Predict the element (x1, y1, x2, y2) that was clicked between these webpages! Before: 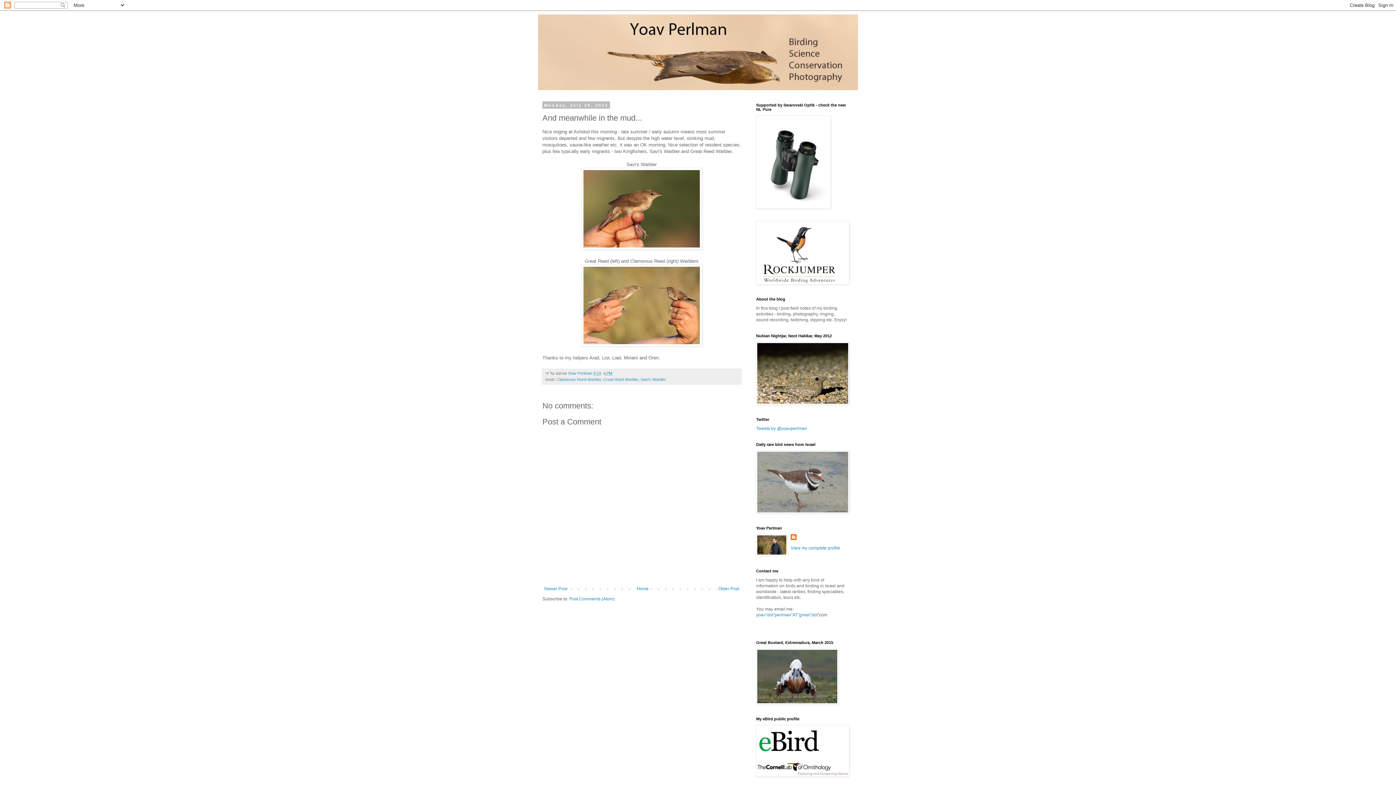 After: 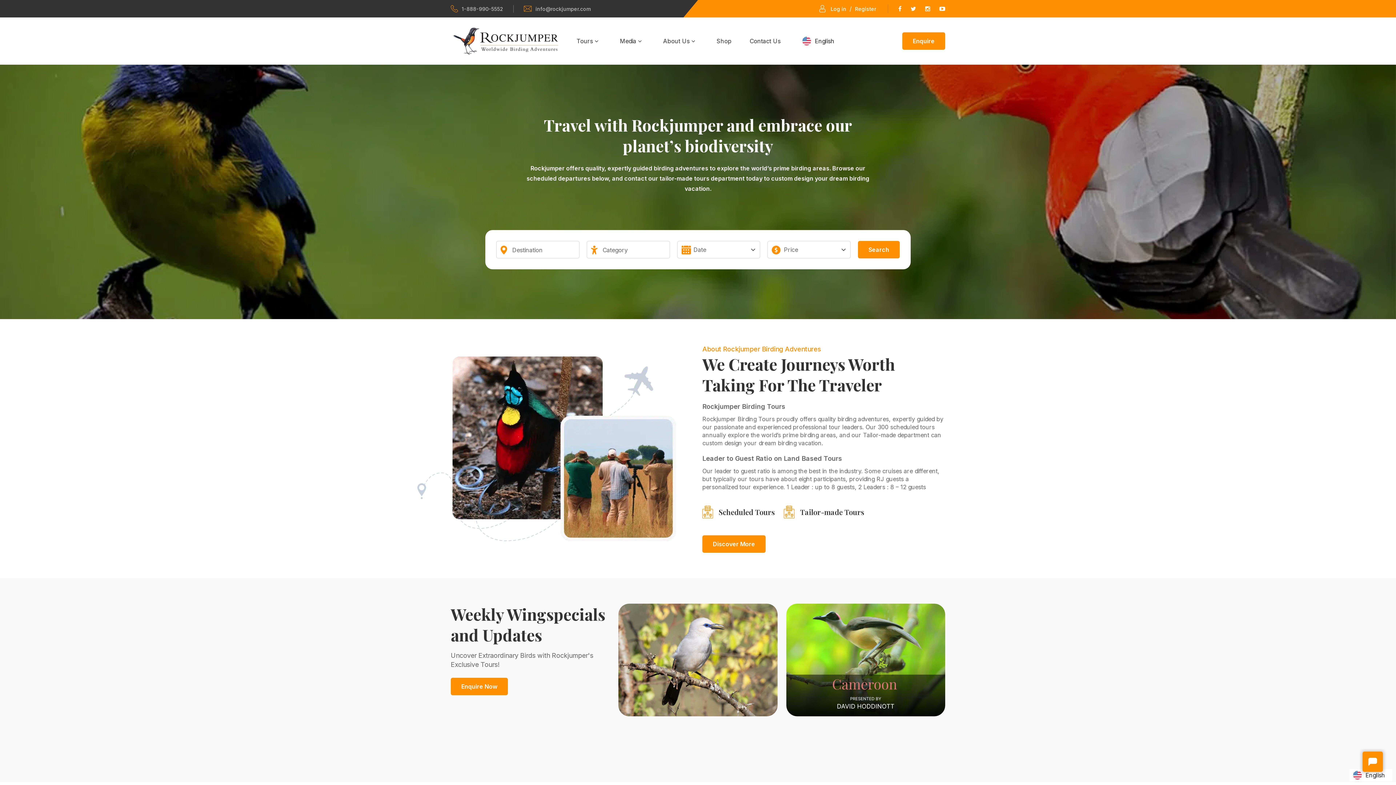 Action: bbox: (756, 280, 849, 285)